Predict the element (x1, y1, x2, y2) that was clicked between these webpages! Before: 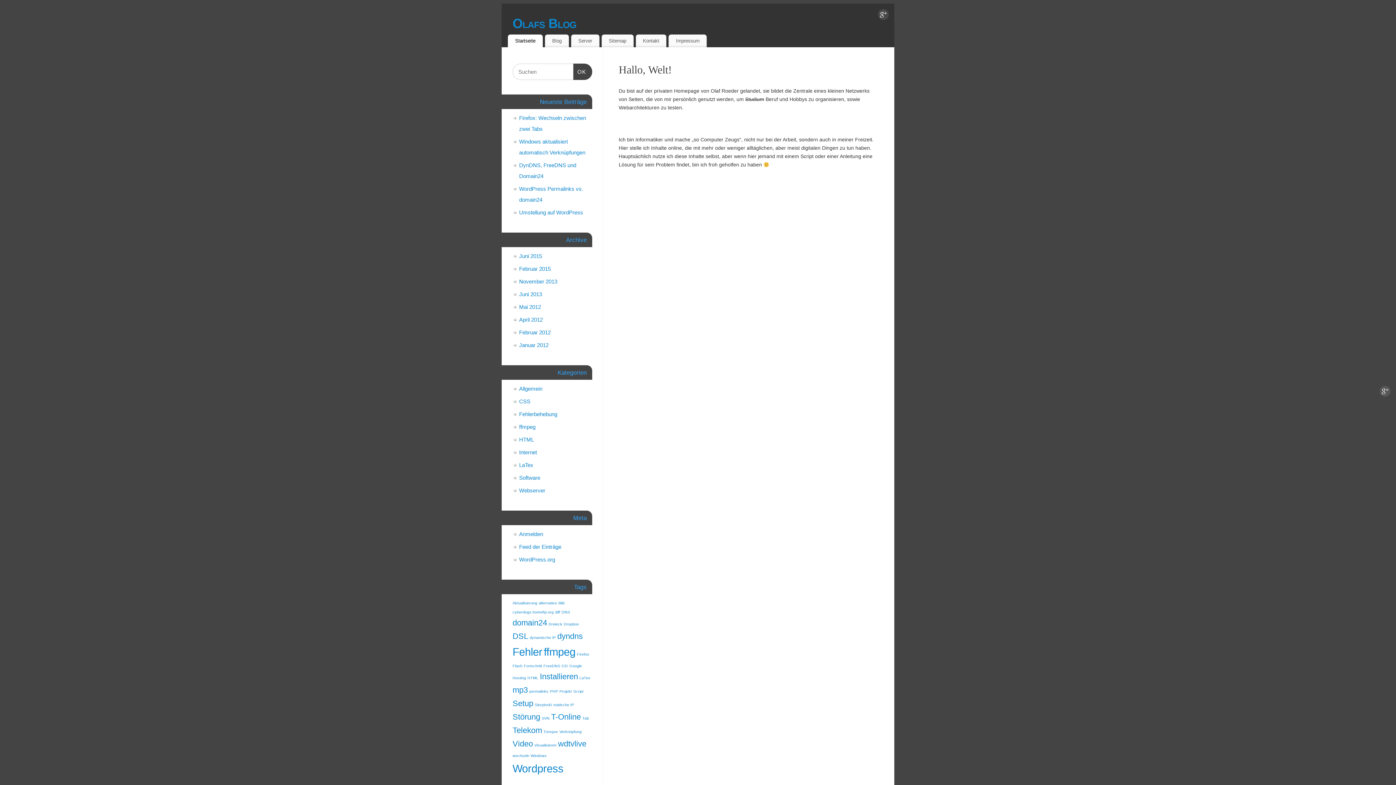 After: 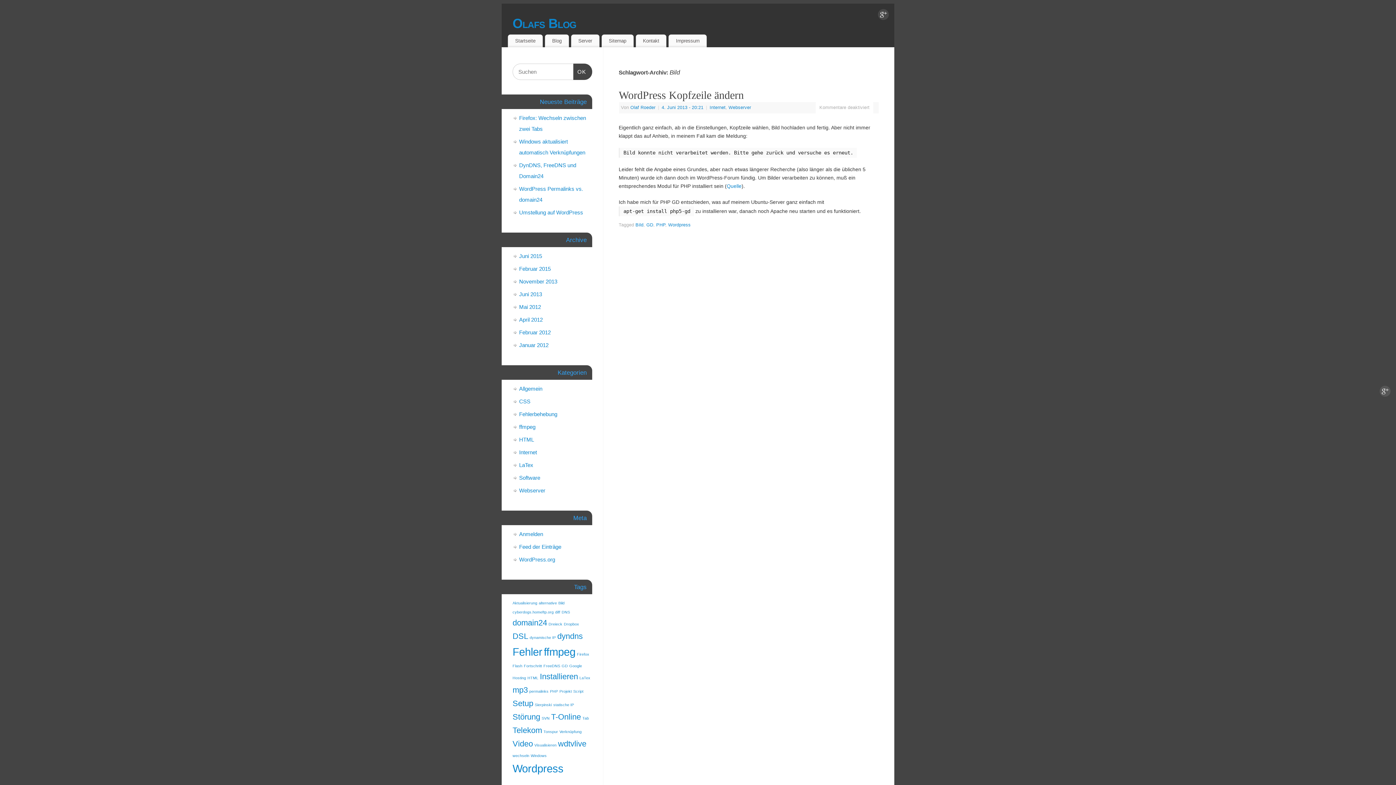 Action: label: Bild (1 Eintrag) bbox: (558, 601, 564, 605)